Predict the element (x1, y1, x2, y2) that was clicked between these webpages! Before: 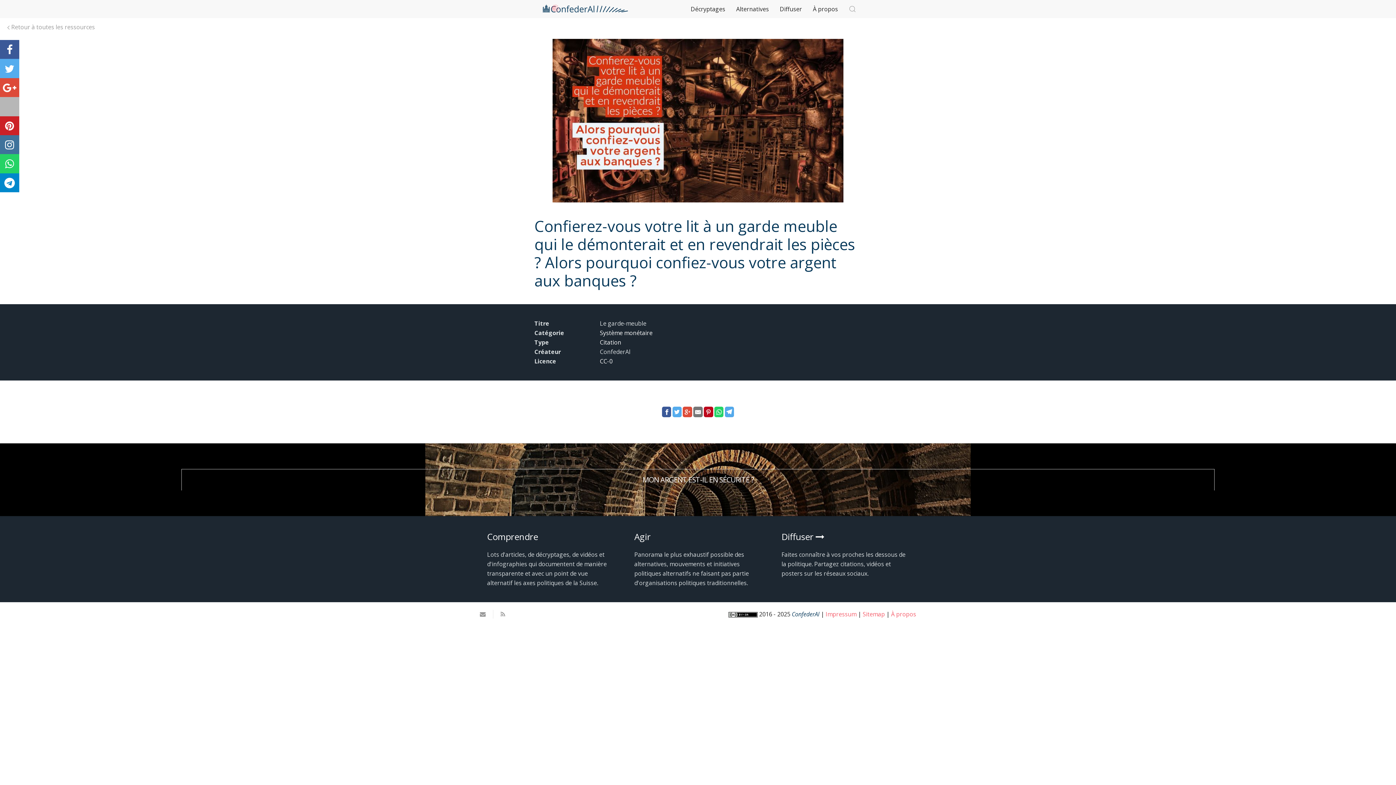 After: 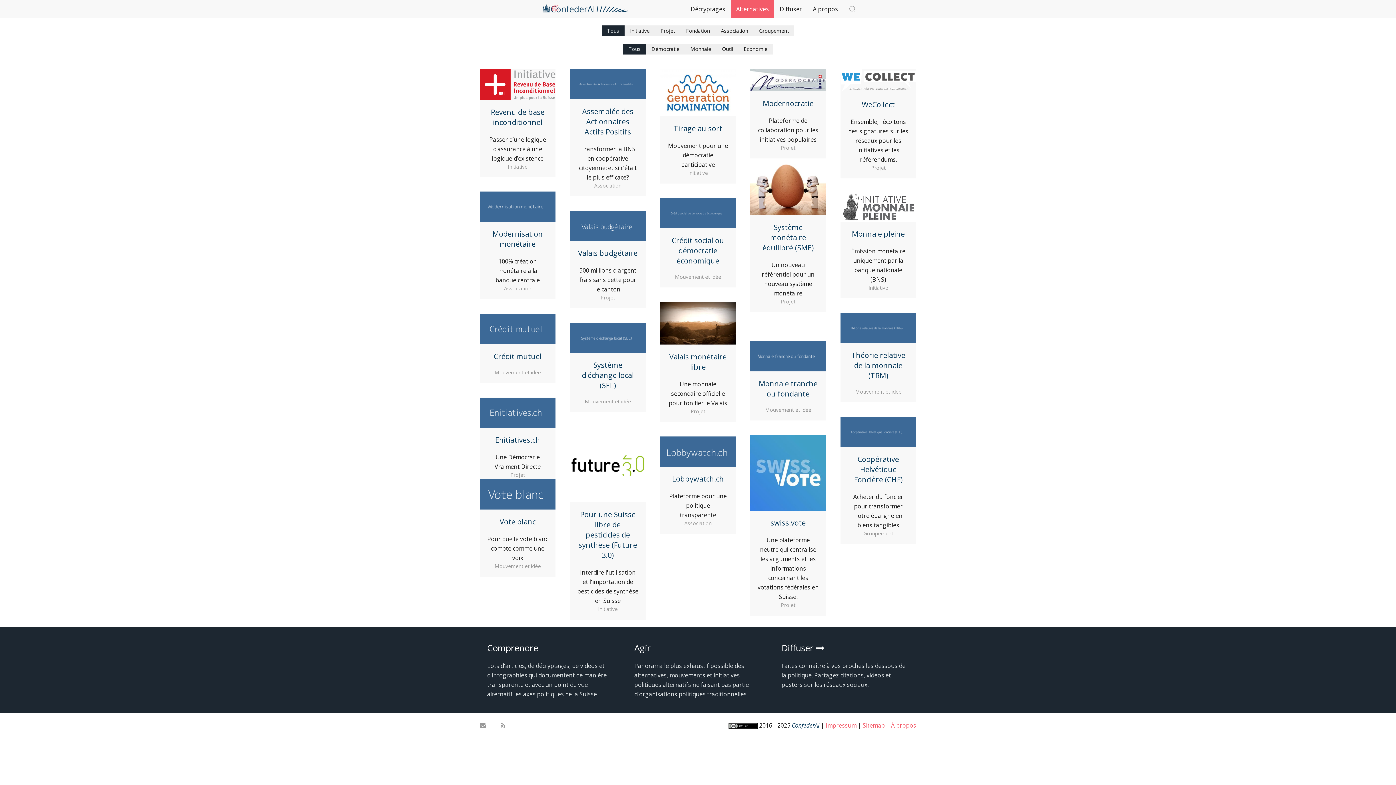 Action: label: Agir bbox: (634, 530, 650, 542)